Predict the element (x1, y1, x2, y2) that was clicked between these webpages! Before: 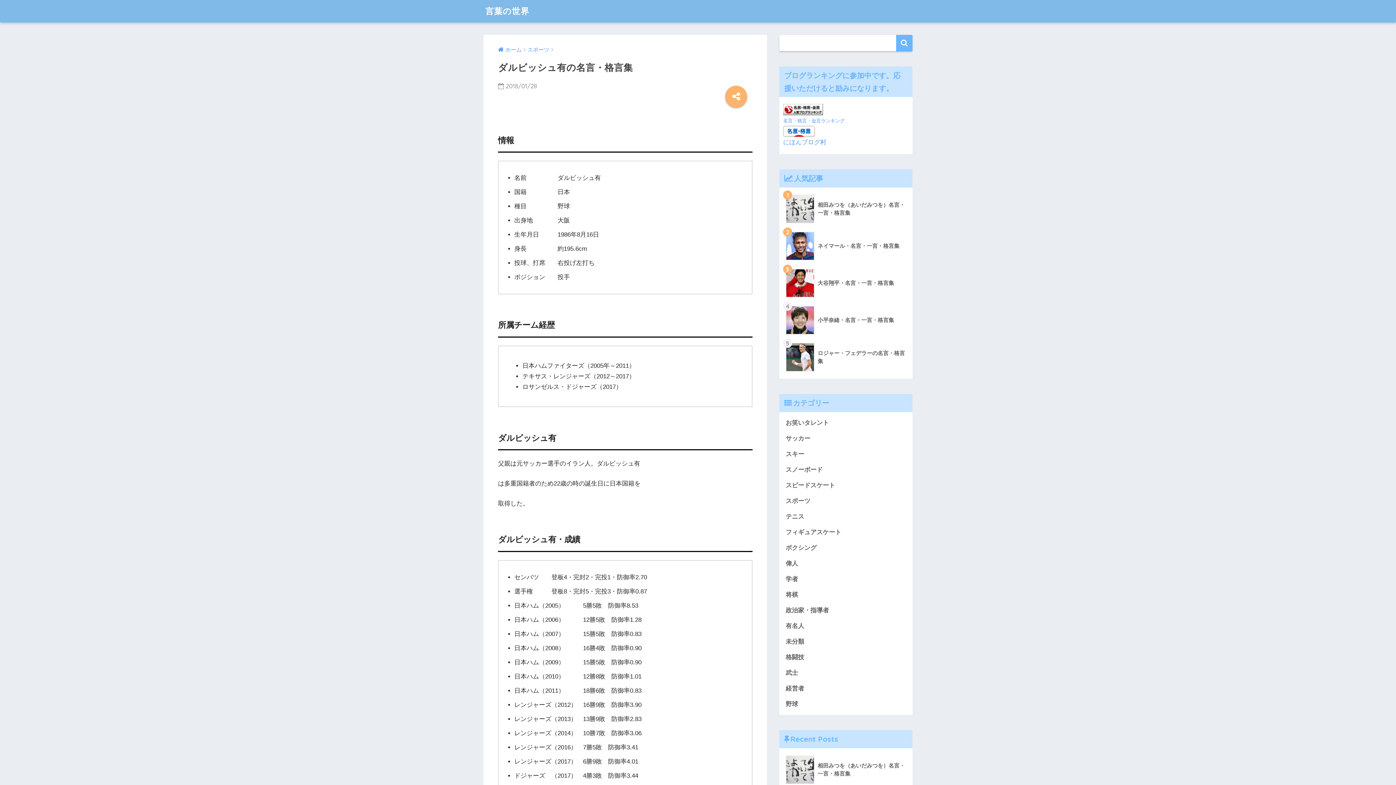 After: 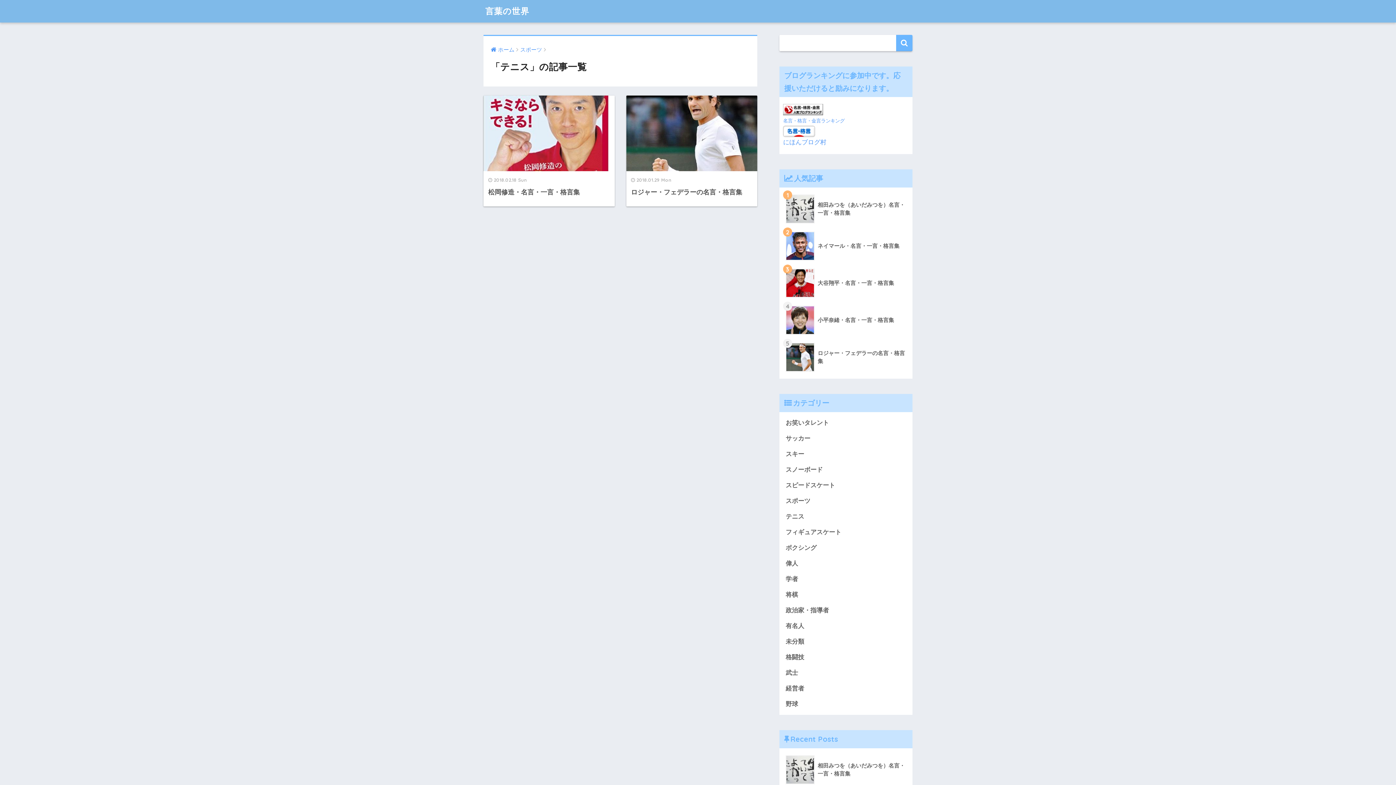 Action: bbox: (783, 509, 909, 524) label: テニス